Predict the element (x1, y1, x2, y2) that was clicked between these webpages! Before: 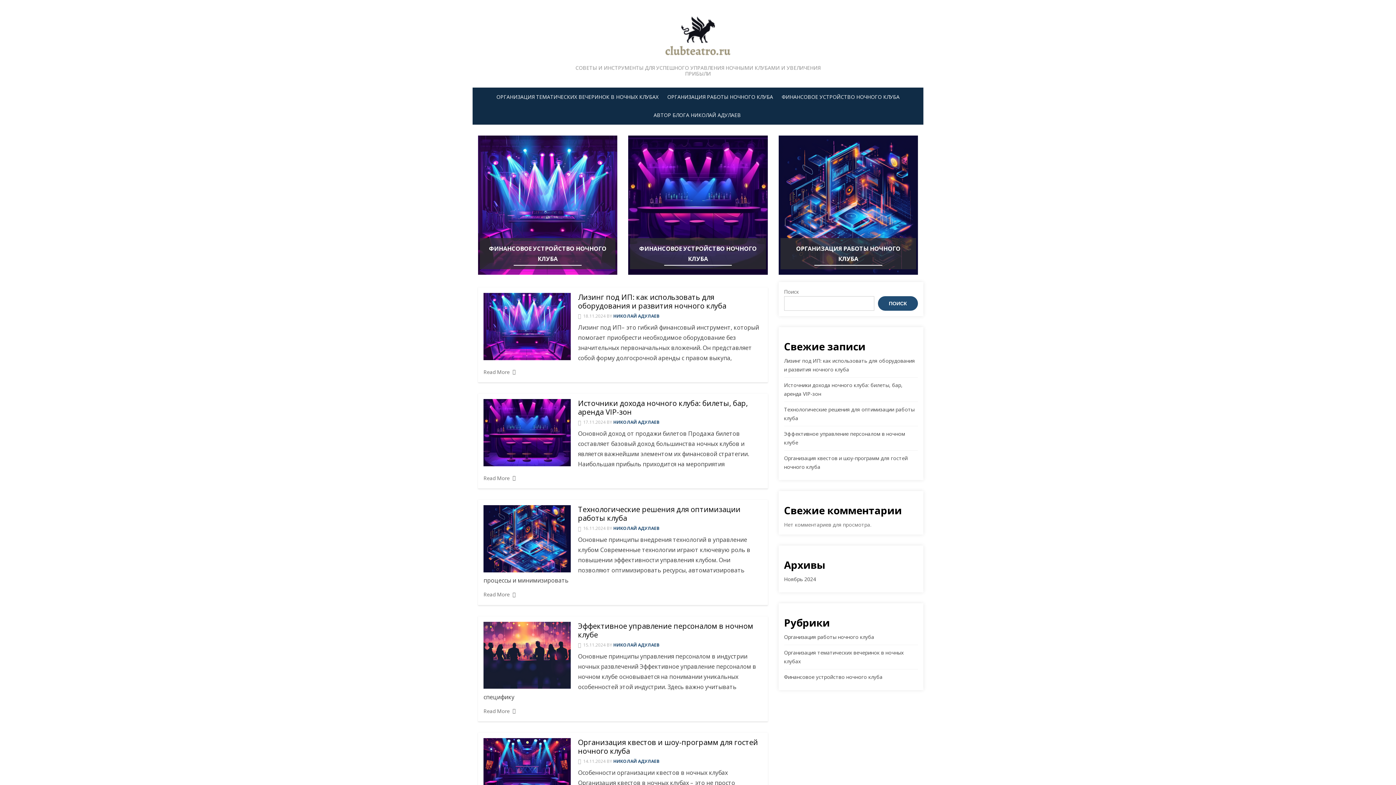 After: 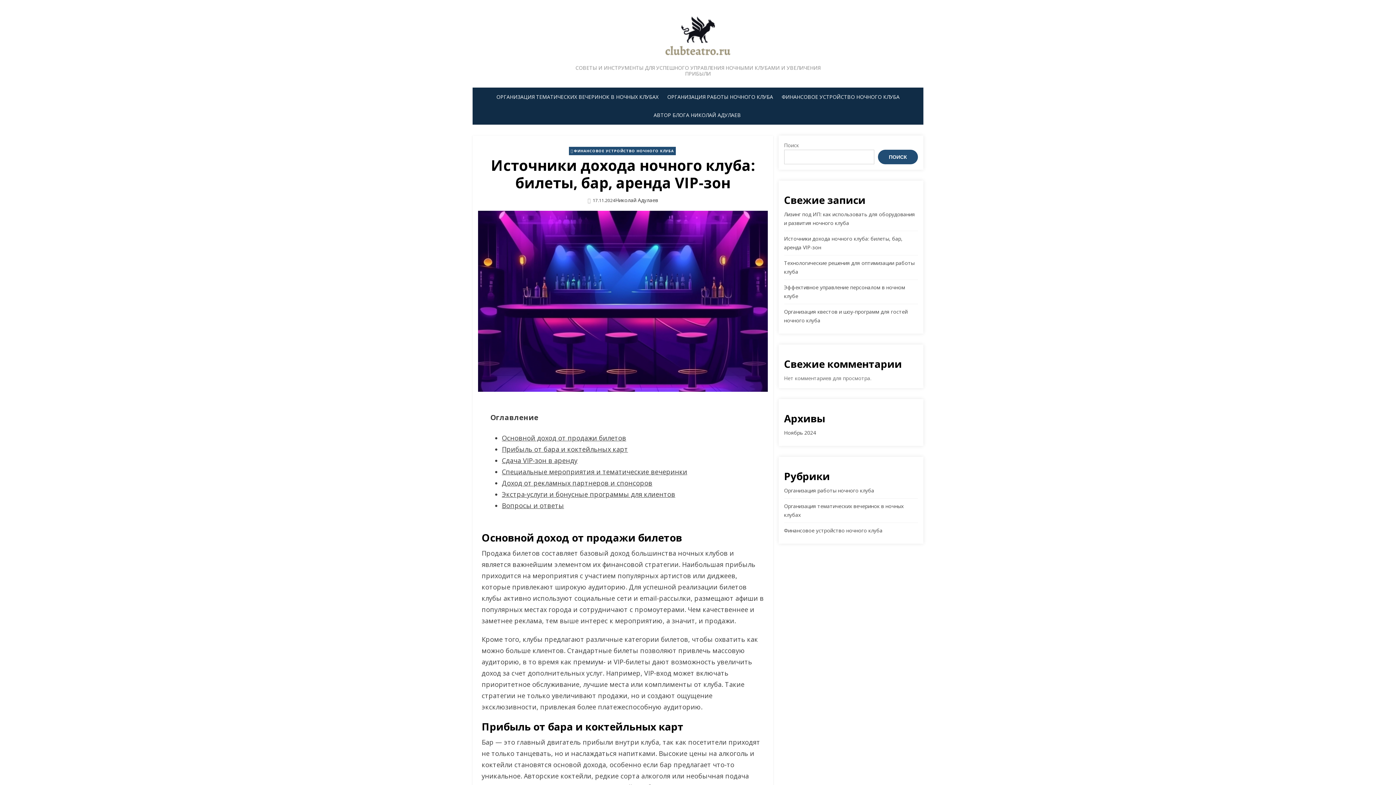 Action: bbox: (483, 399, 570, 466)